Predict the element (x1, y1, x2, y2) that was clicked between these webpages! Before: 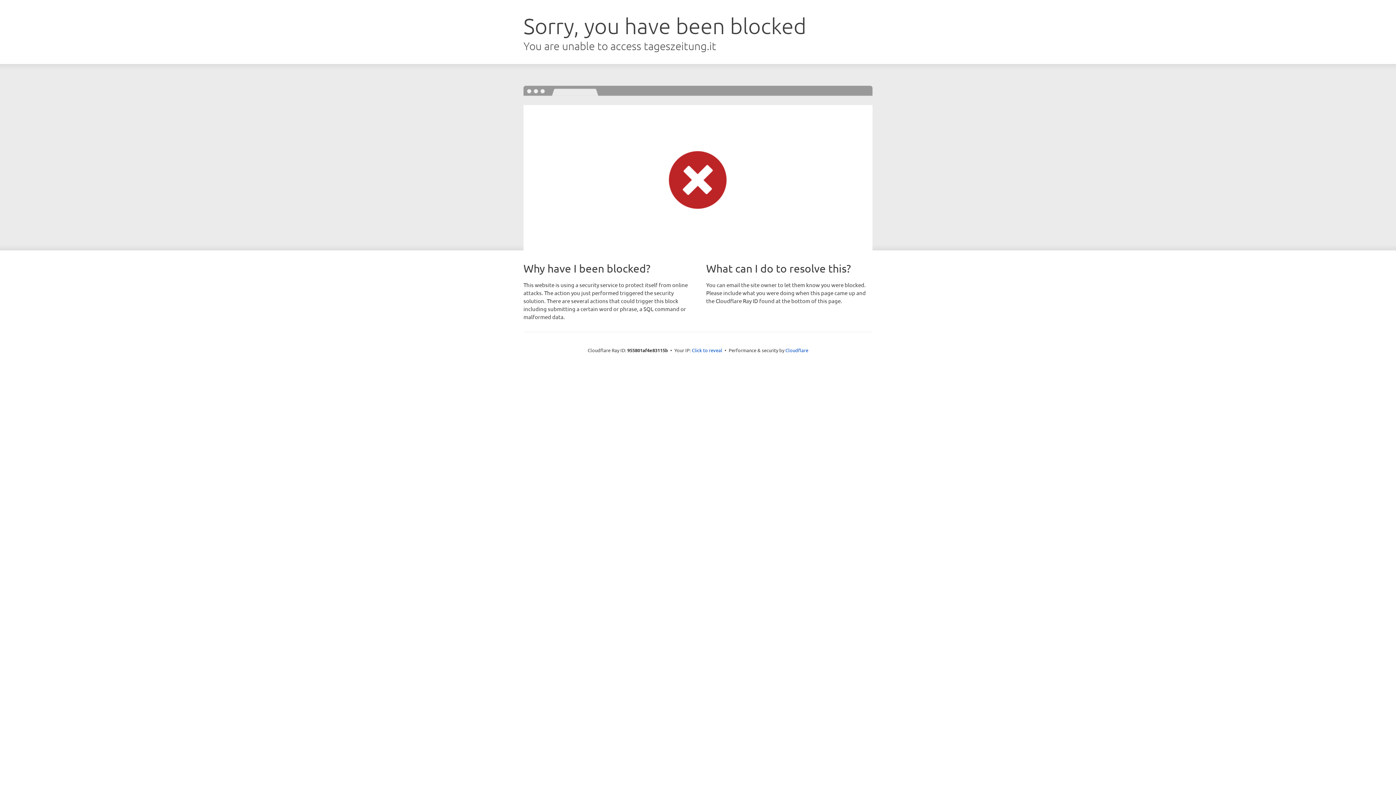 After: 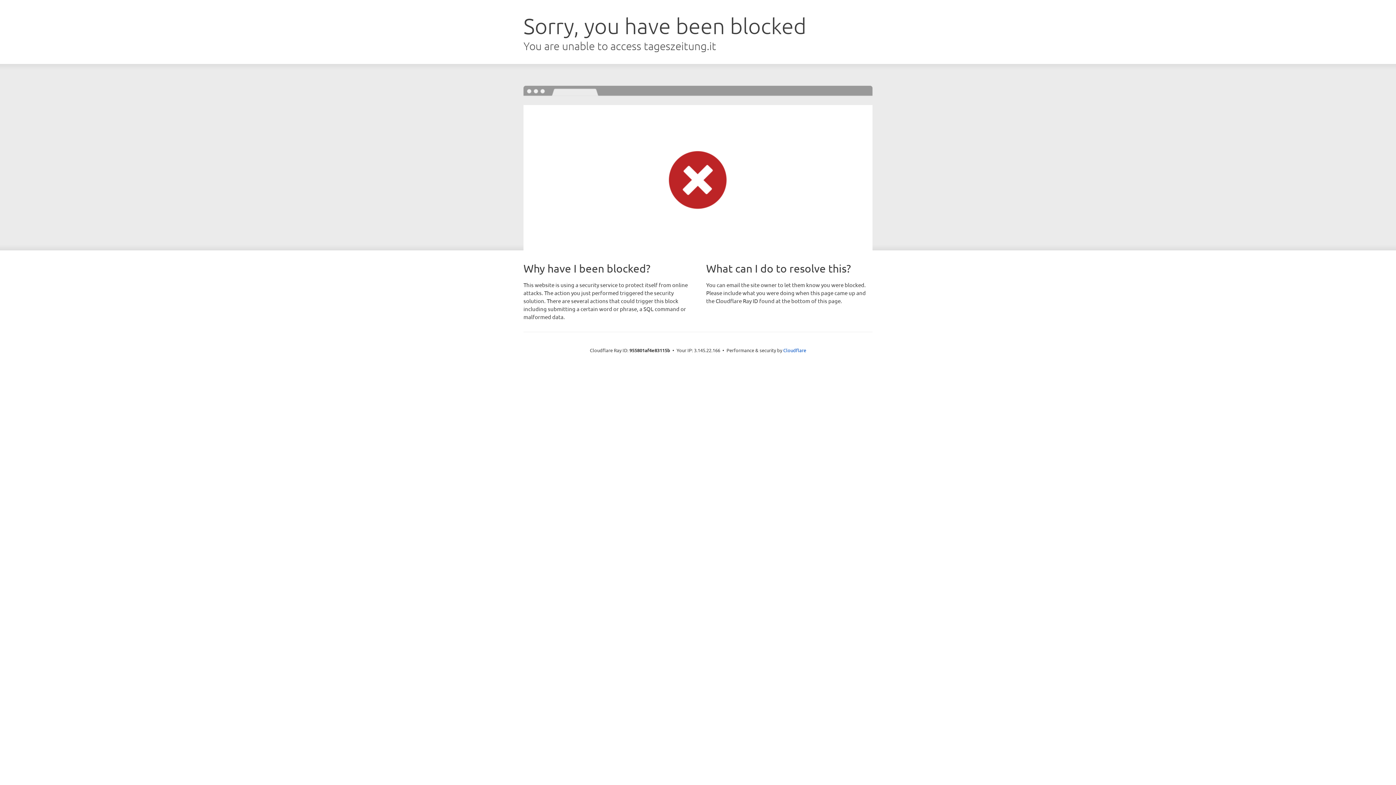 Action: bbox: (692, 346, 722, 353) label: Click to reveal